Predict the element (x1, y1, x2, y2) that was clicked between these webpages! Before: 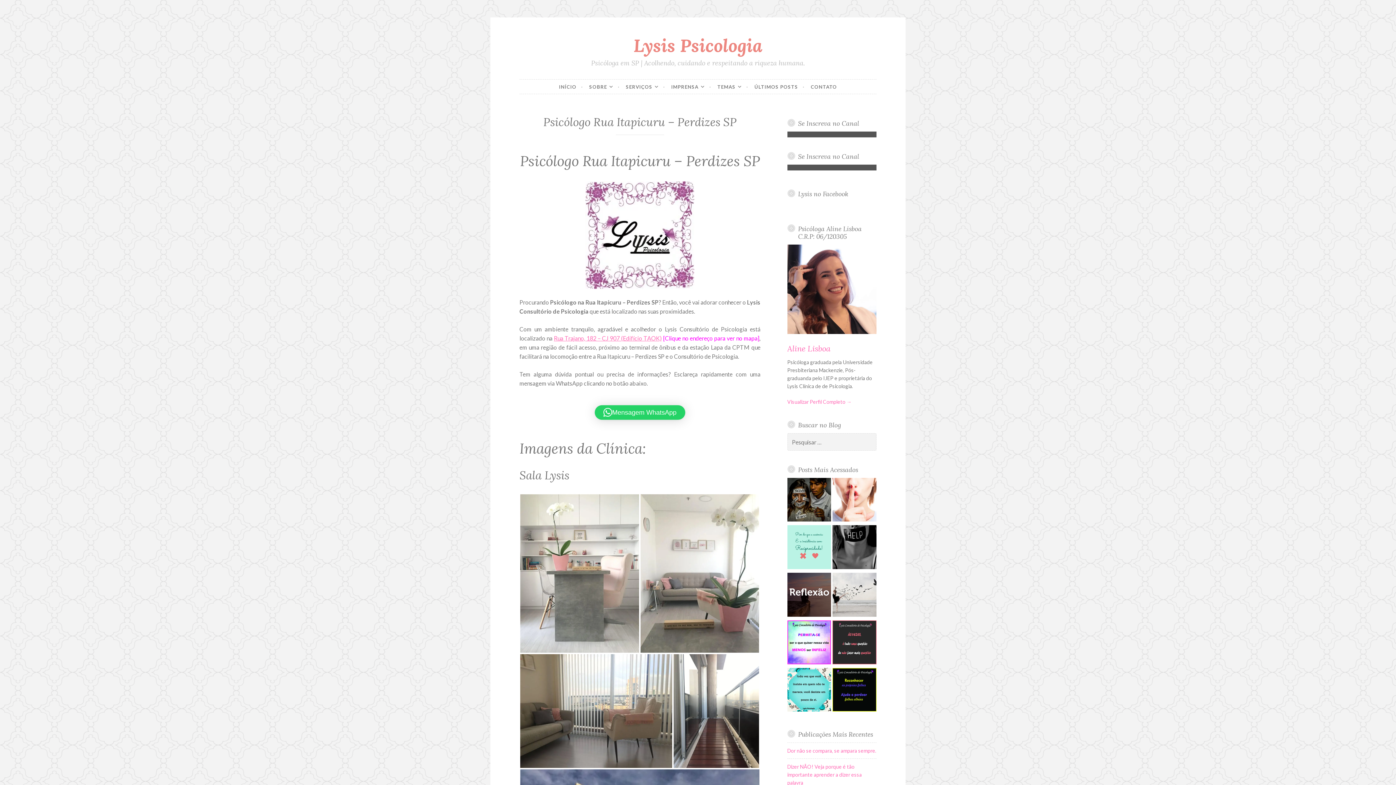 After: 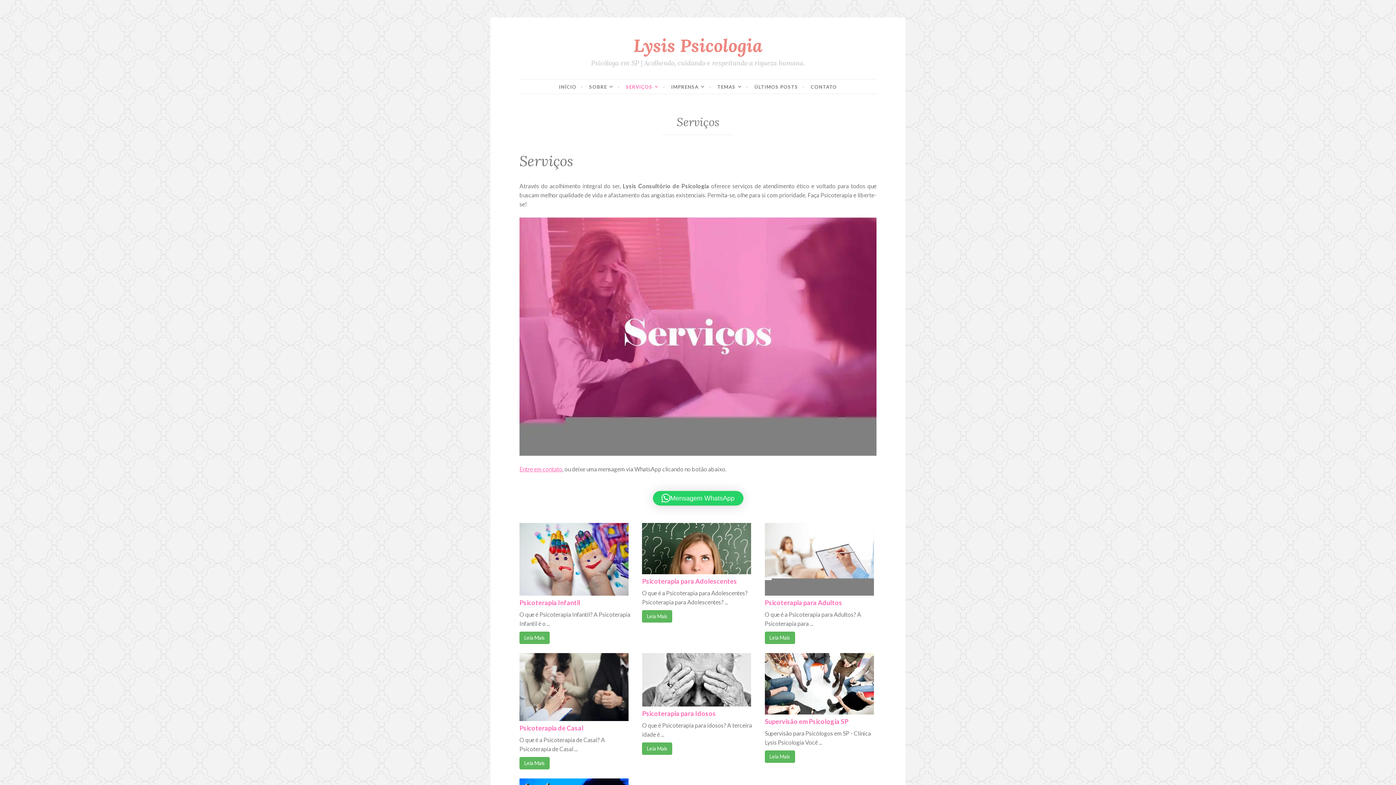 Action: bbox: (626, 79, 665, 93) label: SERVIÇOS